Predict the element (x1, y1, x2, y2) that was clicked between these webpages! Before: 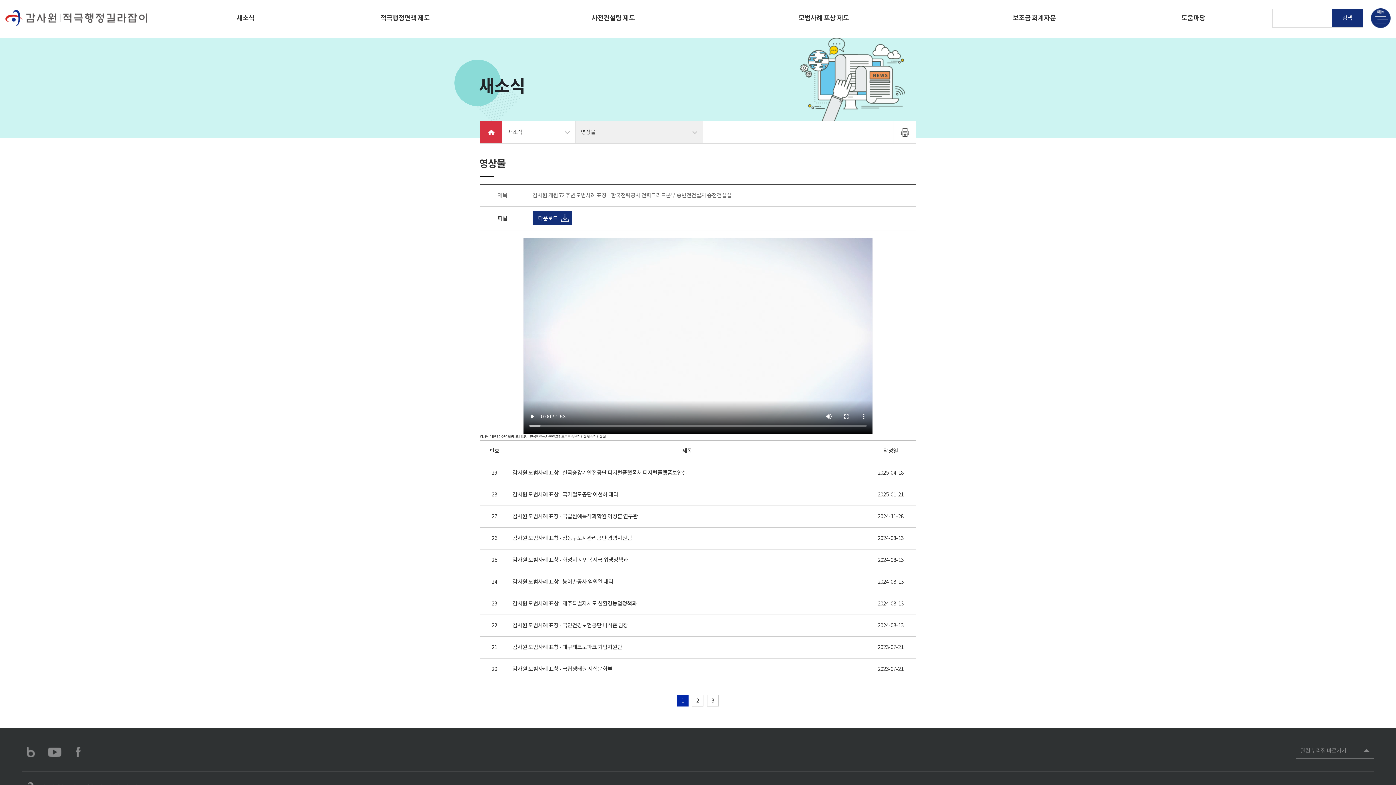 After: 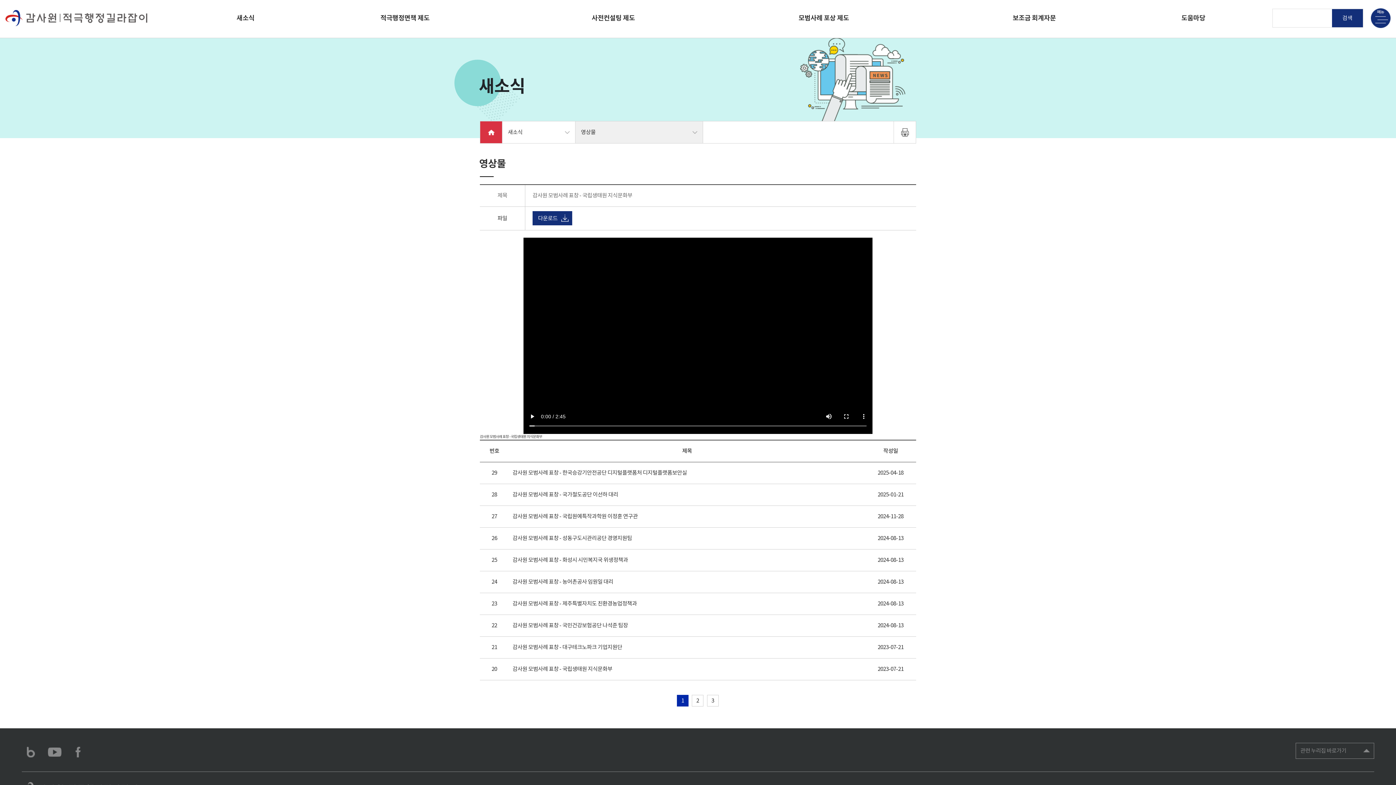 Action: bbox: (512, 665, 612, 672) label: 감사원 모범사례 표창 - 국립생태원 지식문화부